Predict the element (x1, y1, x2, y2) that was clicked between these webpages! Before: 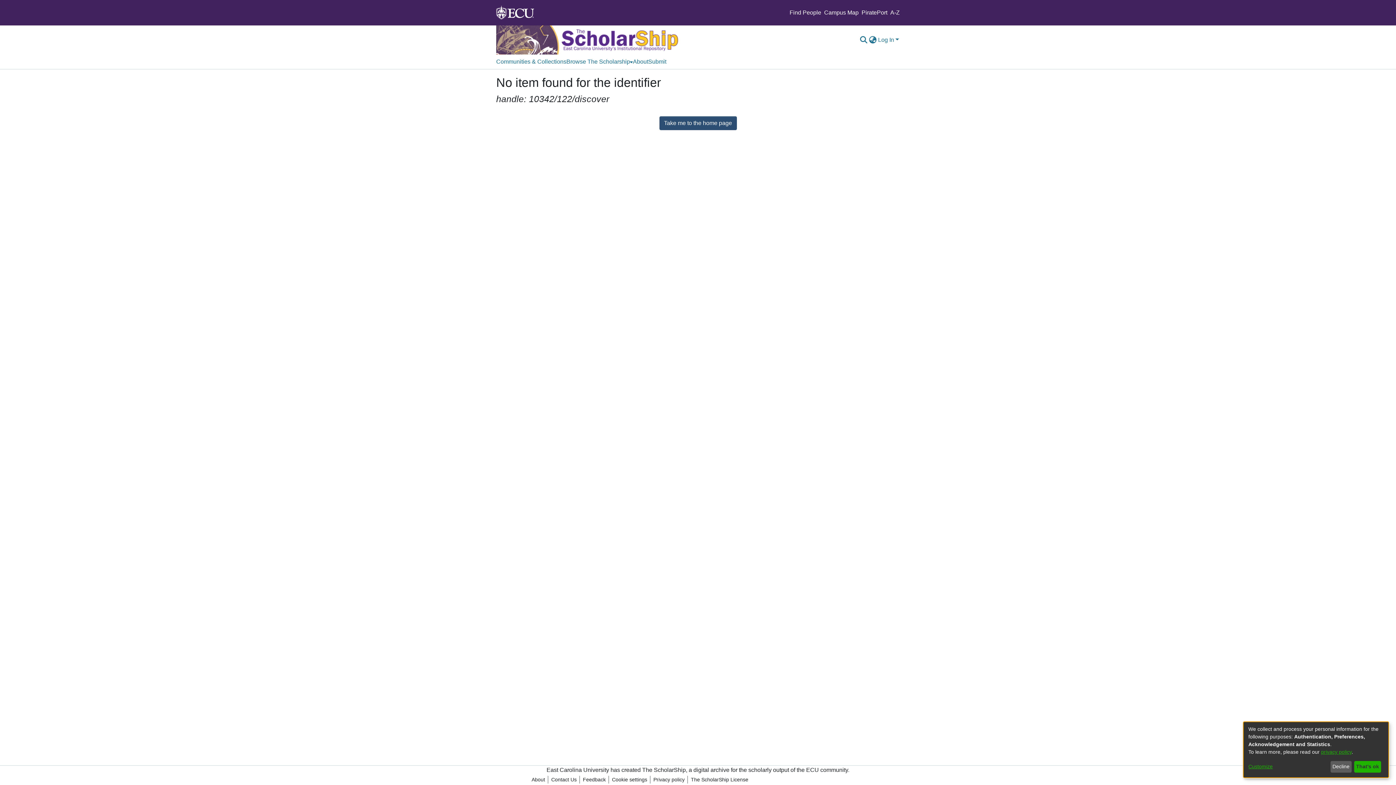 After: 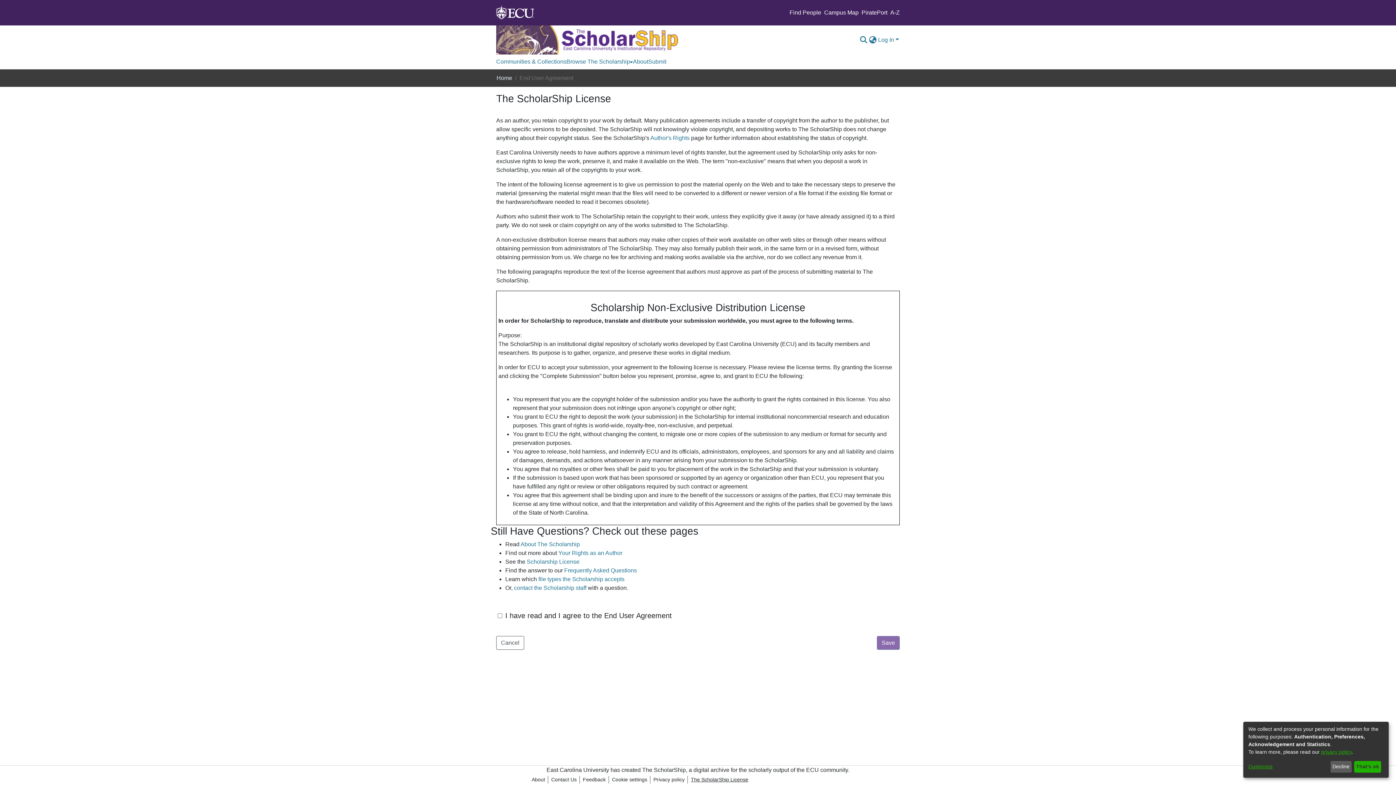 Action: label: The ScholarShip License bbox: (688, 776, 751, 784)